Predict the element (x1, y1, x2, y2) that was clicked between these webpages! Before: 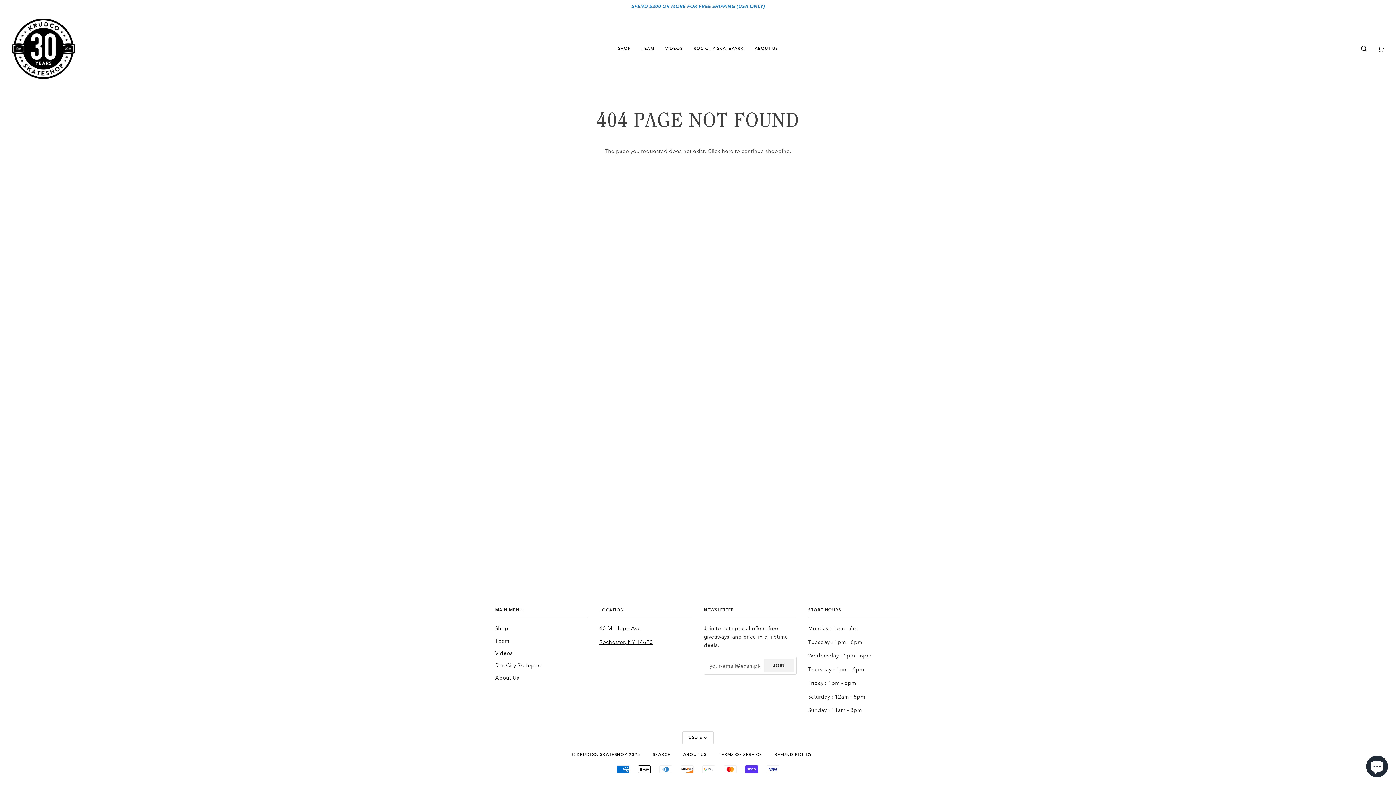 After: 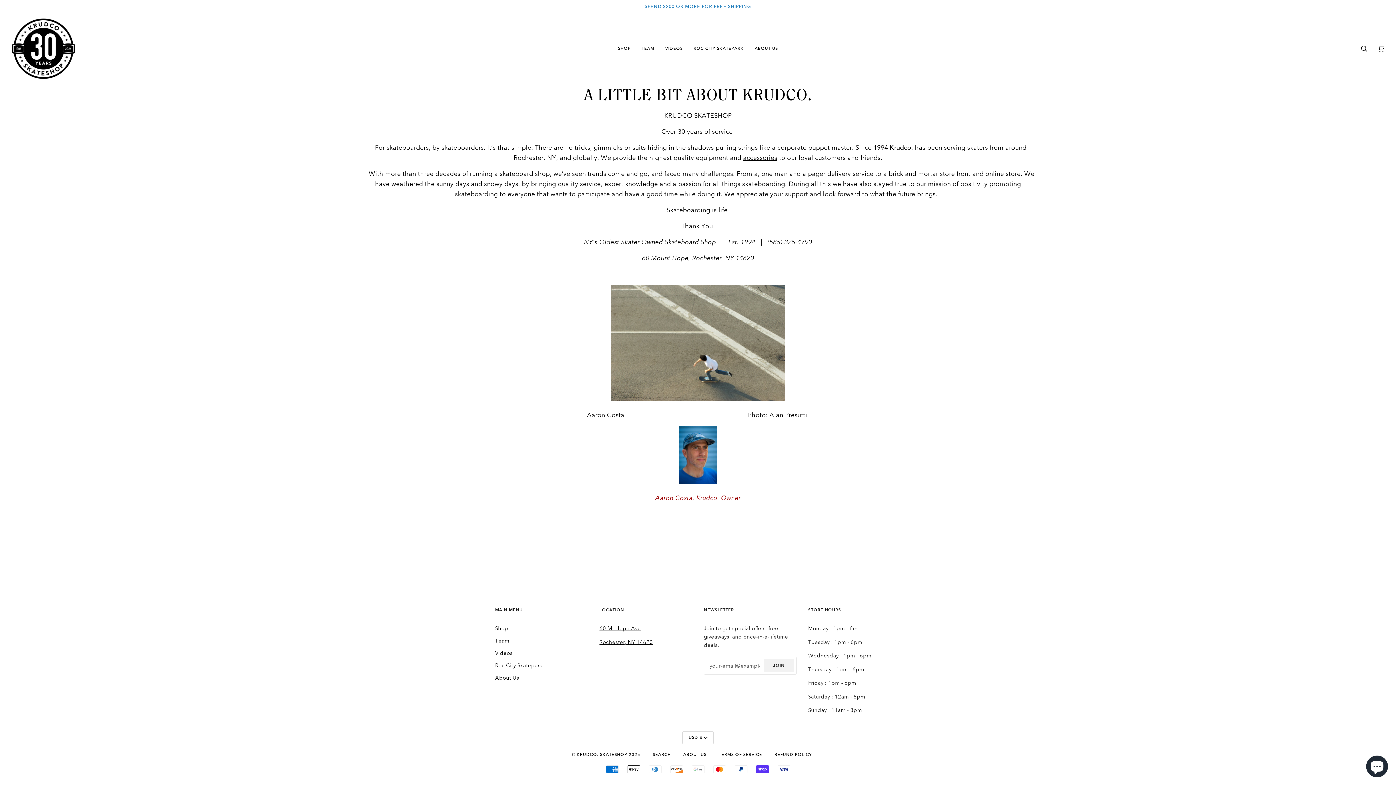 Action: label: ABOUT US bbox: (749, 13, 783, 84)